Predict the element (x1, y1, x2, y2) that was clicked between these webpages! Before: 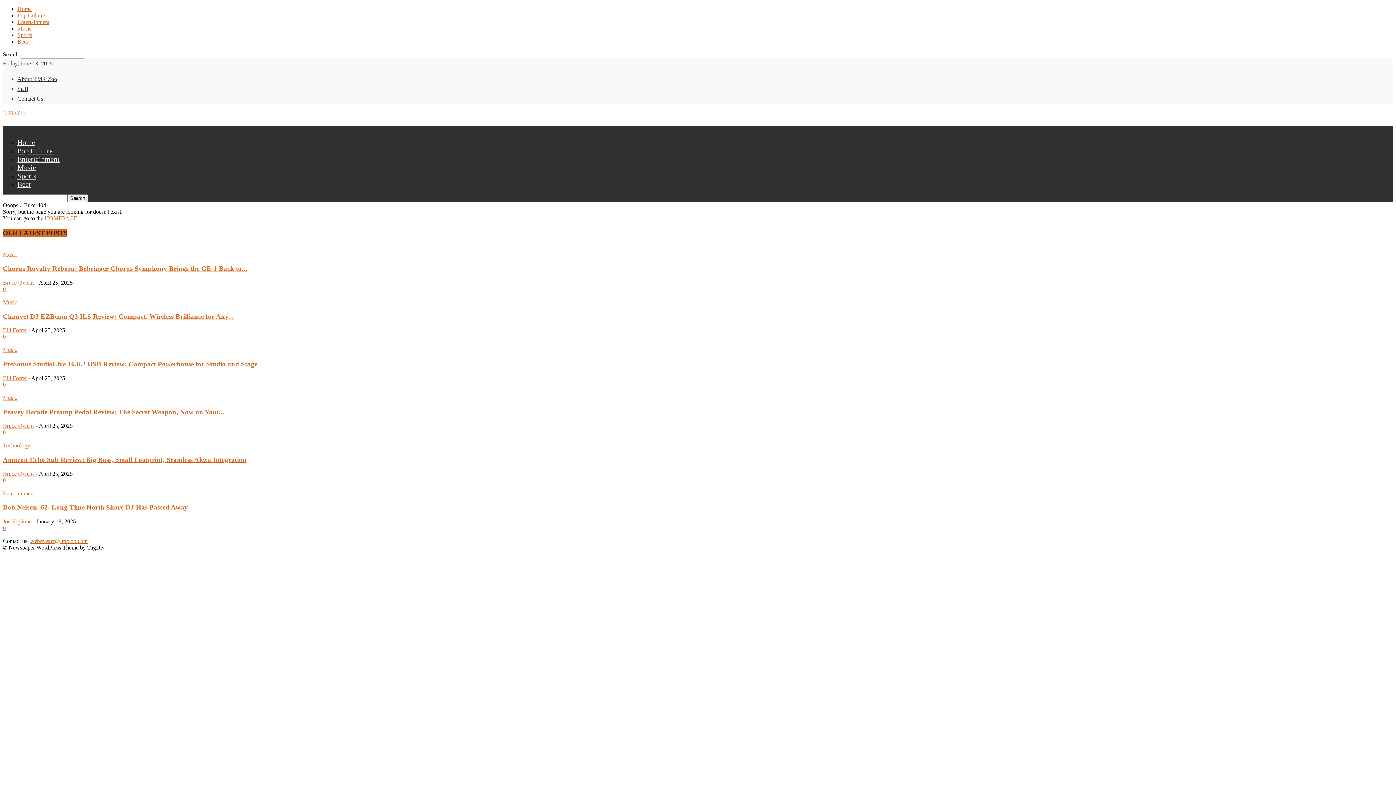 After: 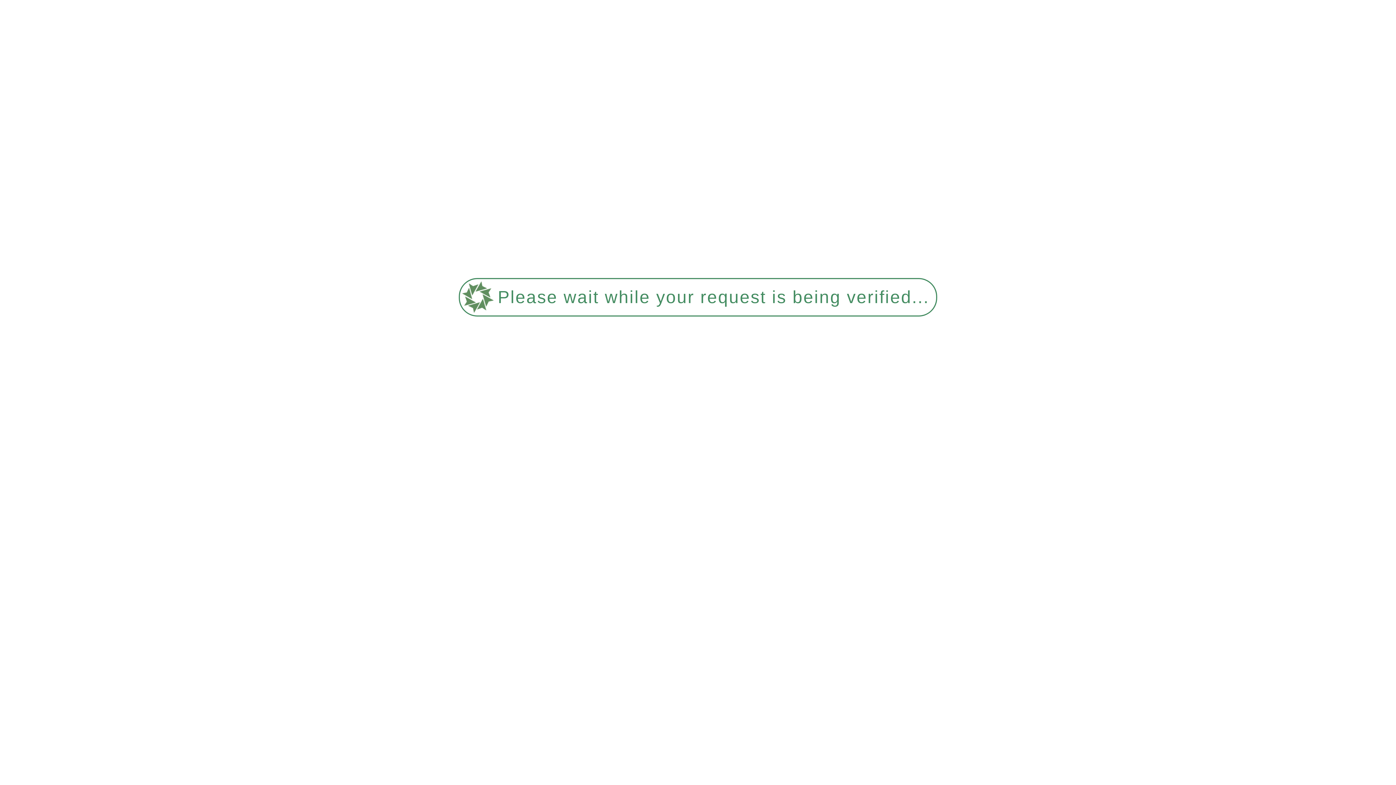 Action: bbox: (17, 95, 43, 101) label: Contact Us